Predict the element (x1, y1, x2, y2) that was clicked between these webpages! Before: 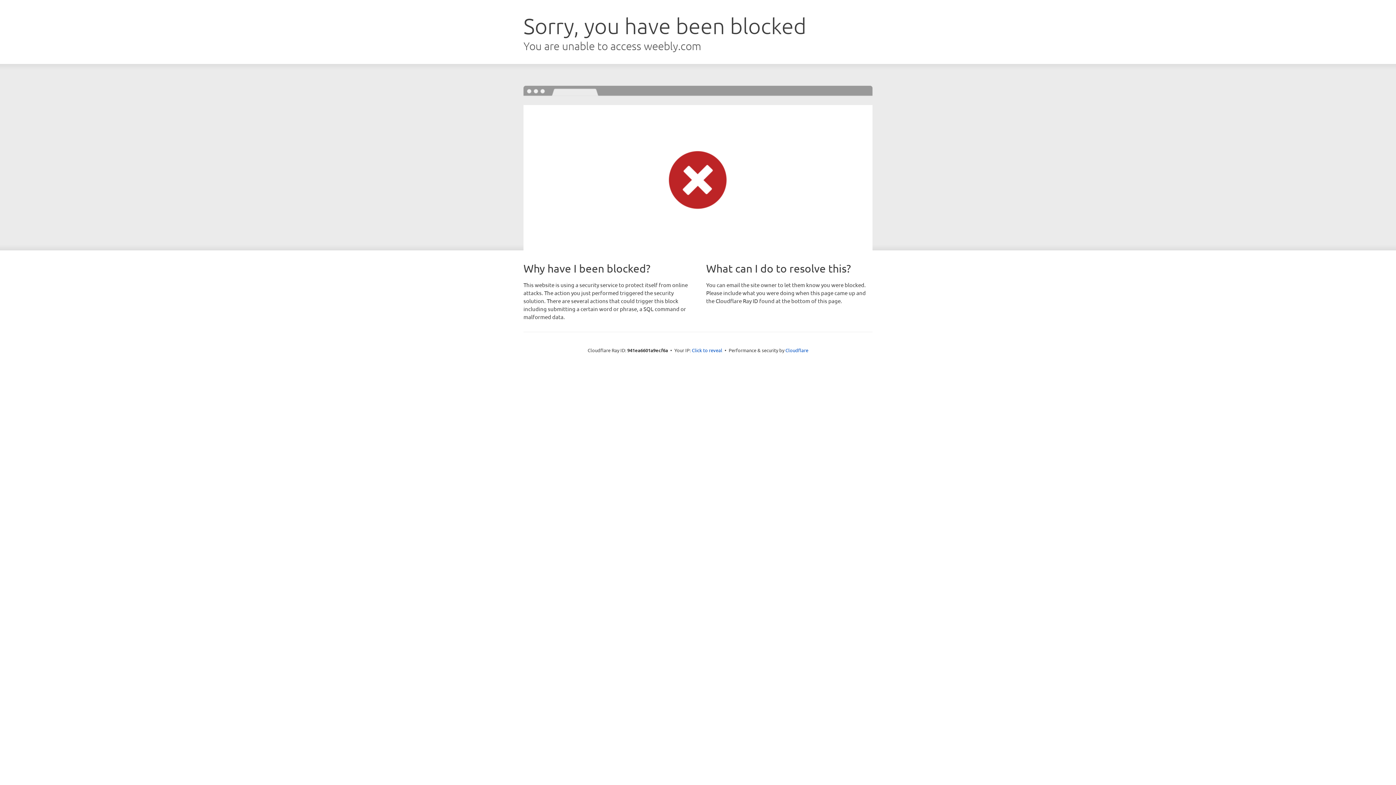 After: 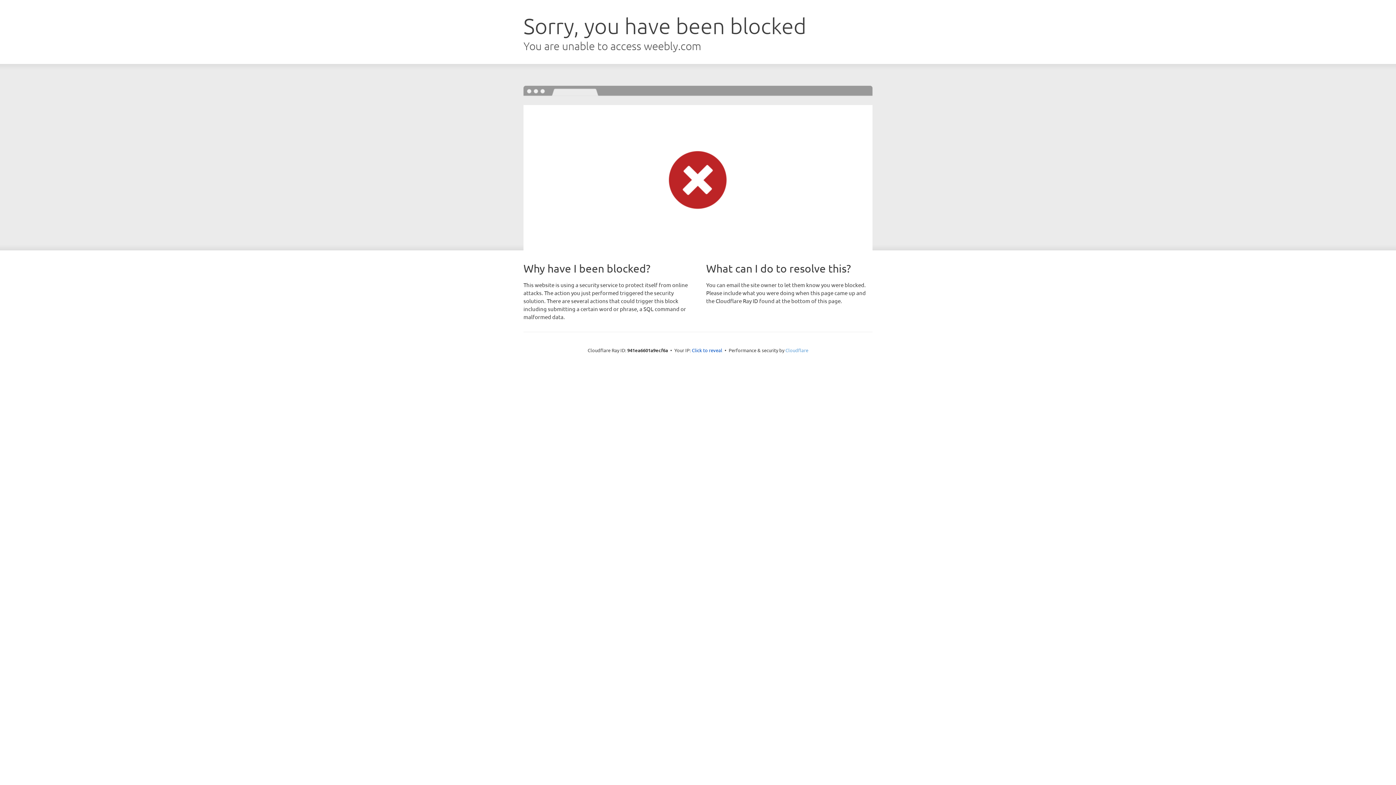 Action: bbox: (785, 347, 808, 353) label: Cloudflare